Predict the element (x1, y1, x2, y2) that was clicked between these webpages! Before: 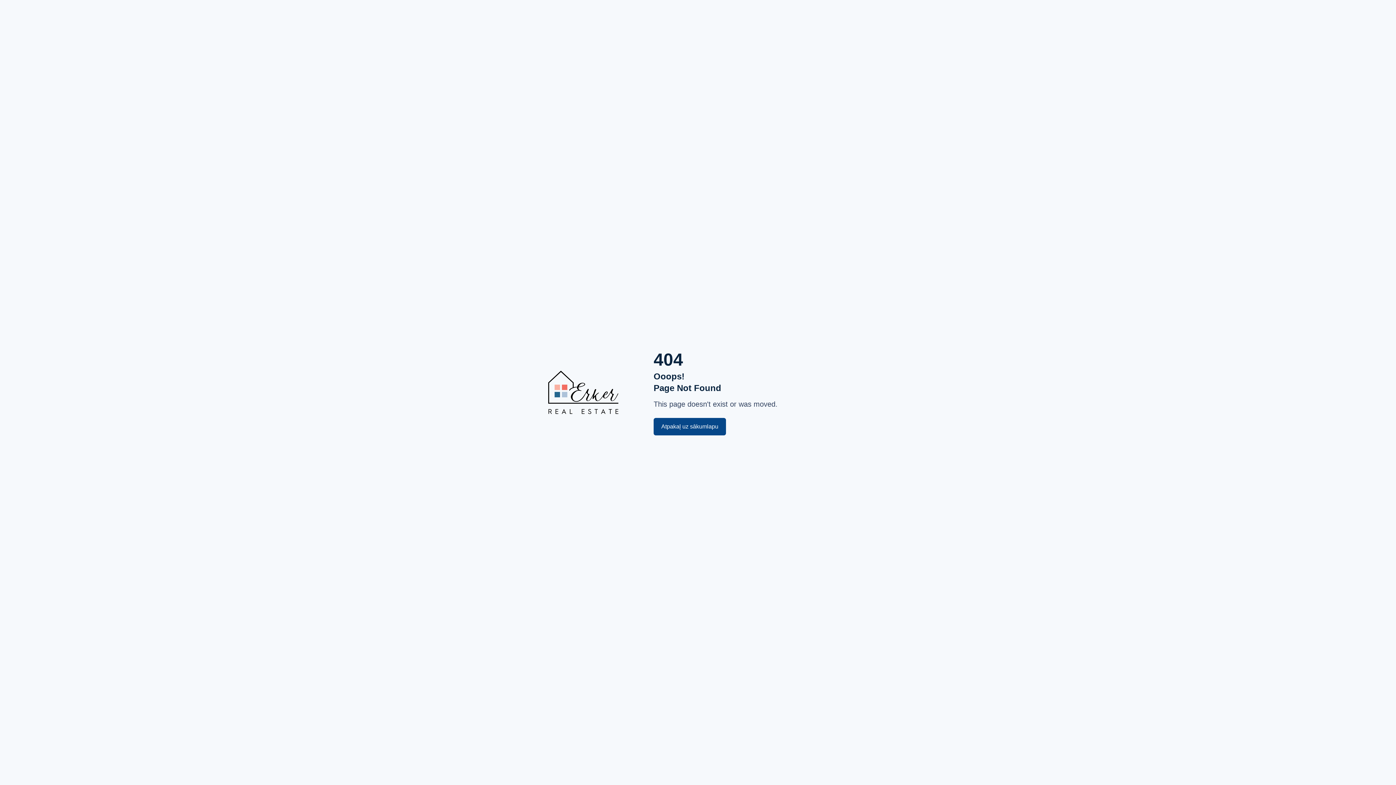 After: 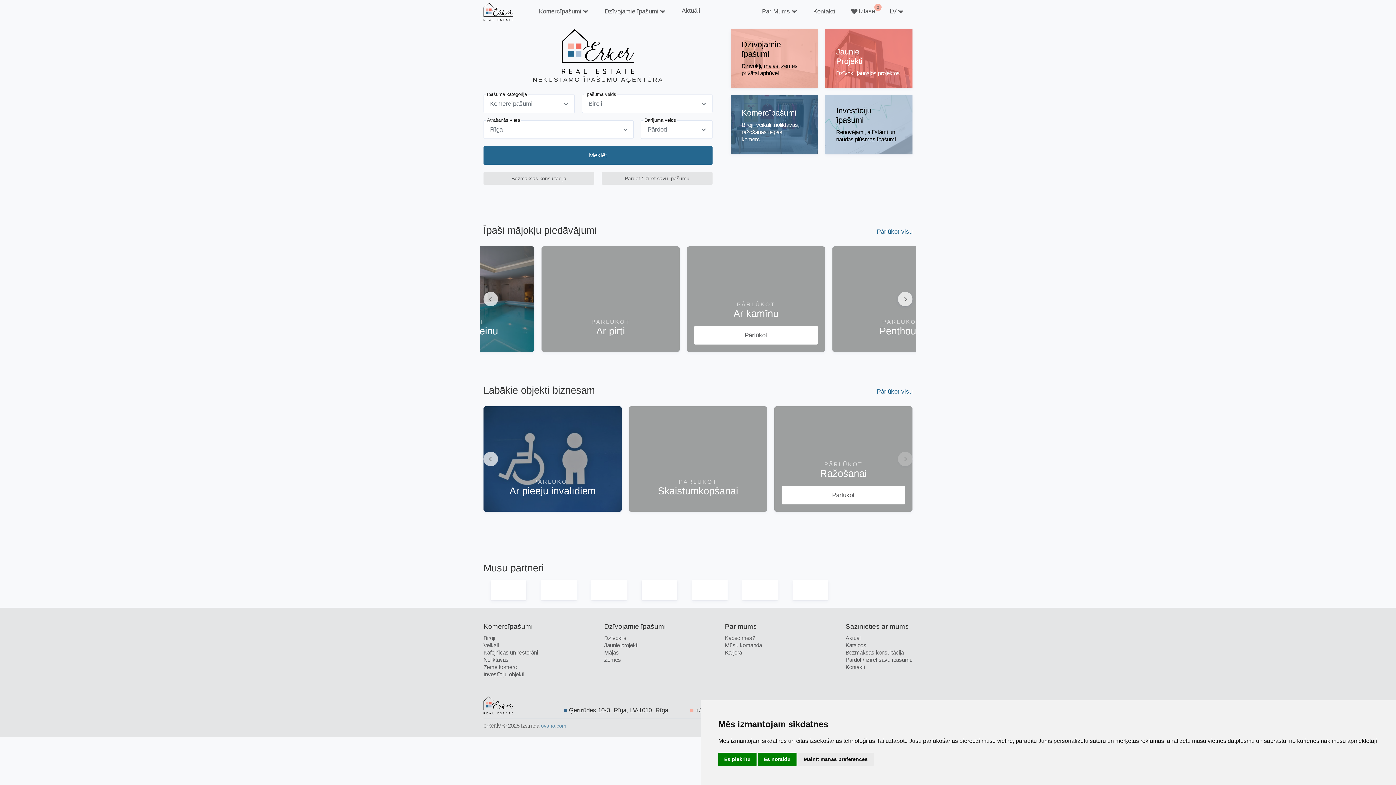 Action: bbox: (653, 418, 726, 435) label: Atpakaļ uz sākumlapu